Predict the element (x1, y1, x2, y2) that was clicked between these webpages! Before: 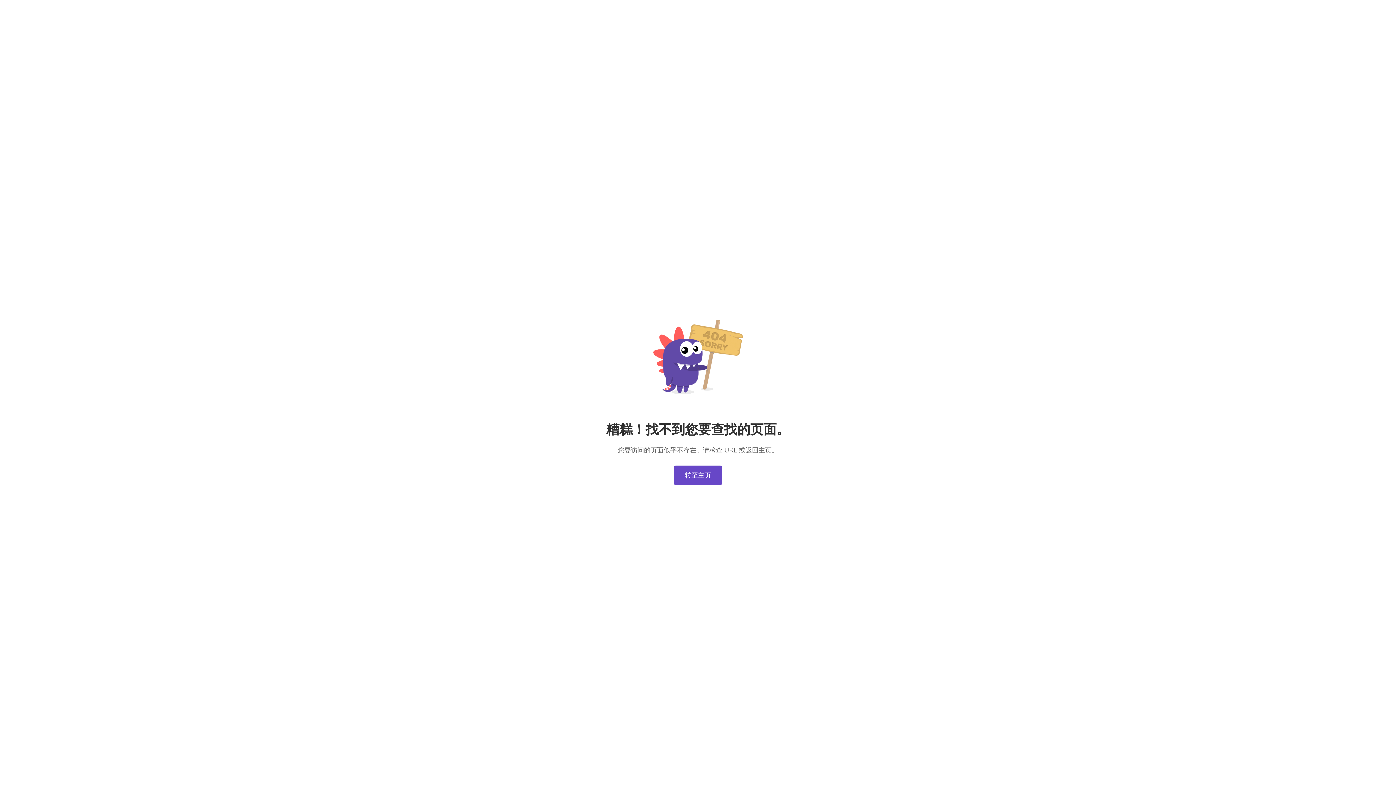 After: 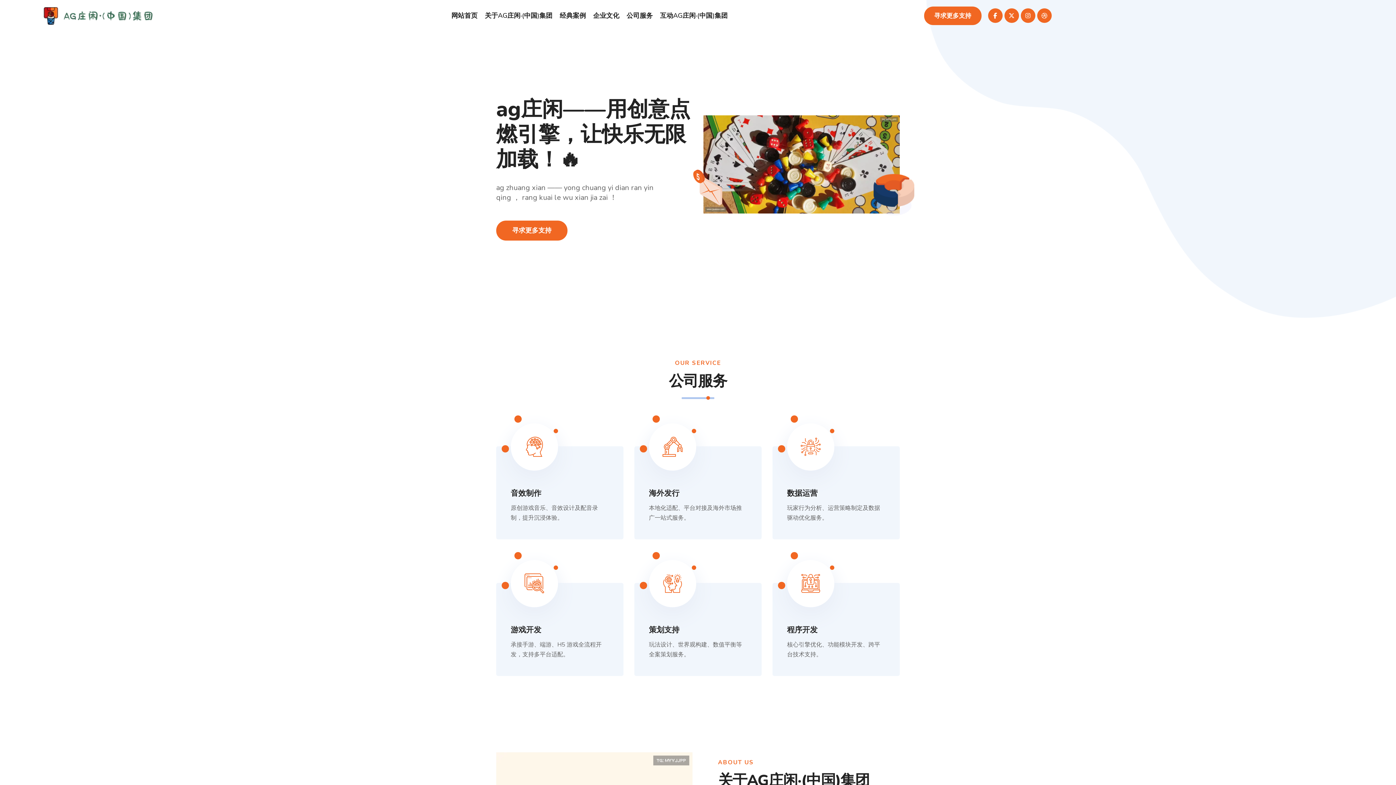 Action: label: 转至主页 bbox: (674, 465, 722, 485)